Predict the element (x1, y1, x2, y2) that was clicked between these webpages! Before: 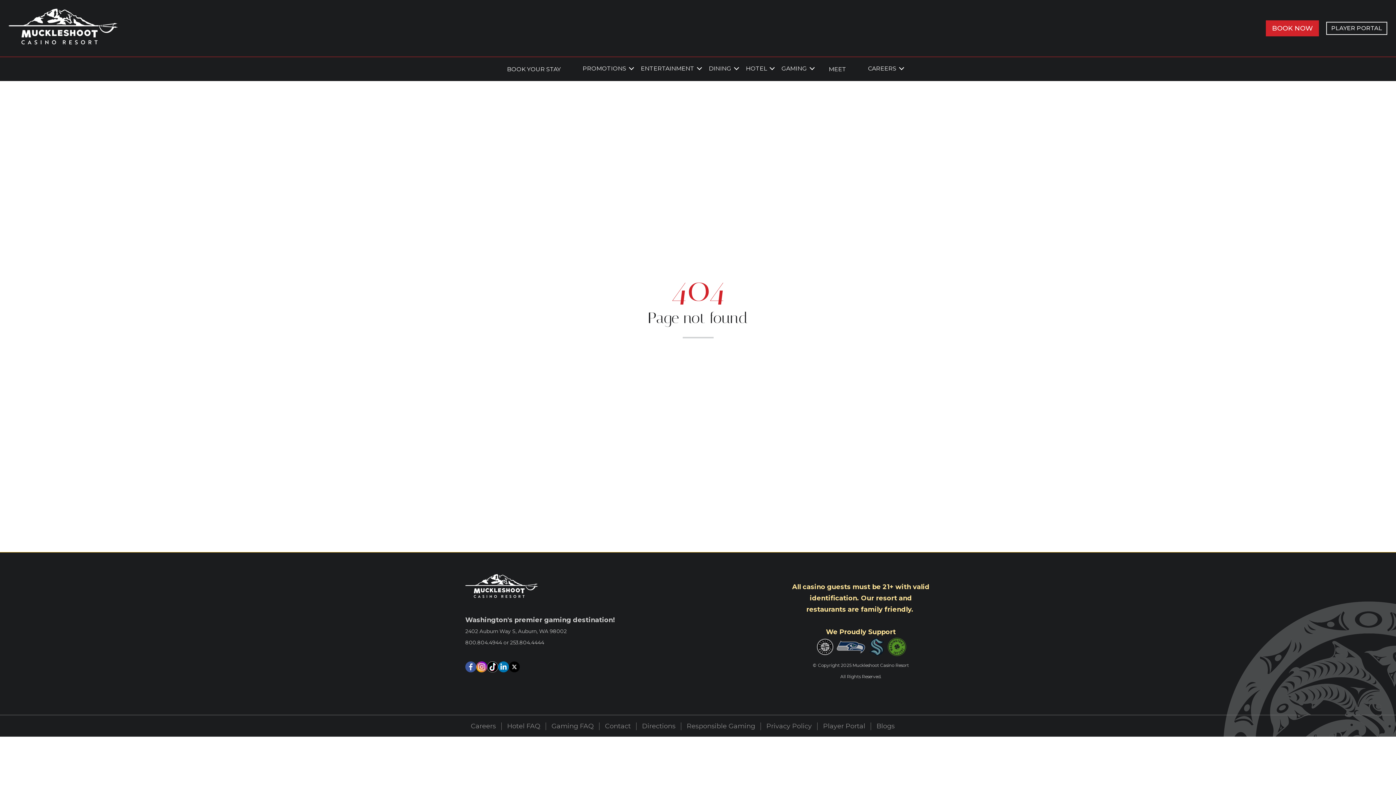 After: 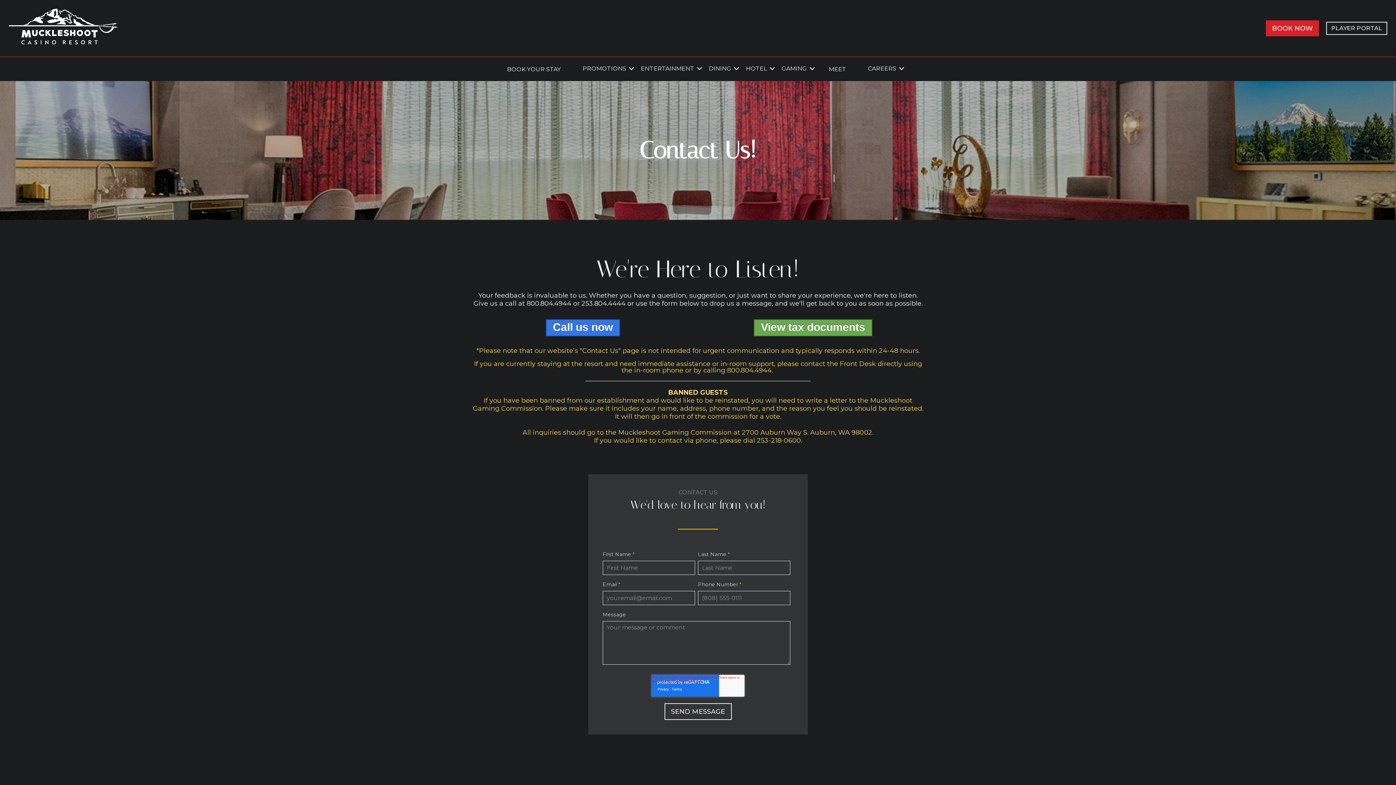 Action: bbox: (605, 722, 630, 730) label: Contact